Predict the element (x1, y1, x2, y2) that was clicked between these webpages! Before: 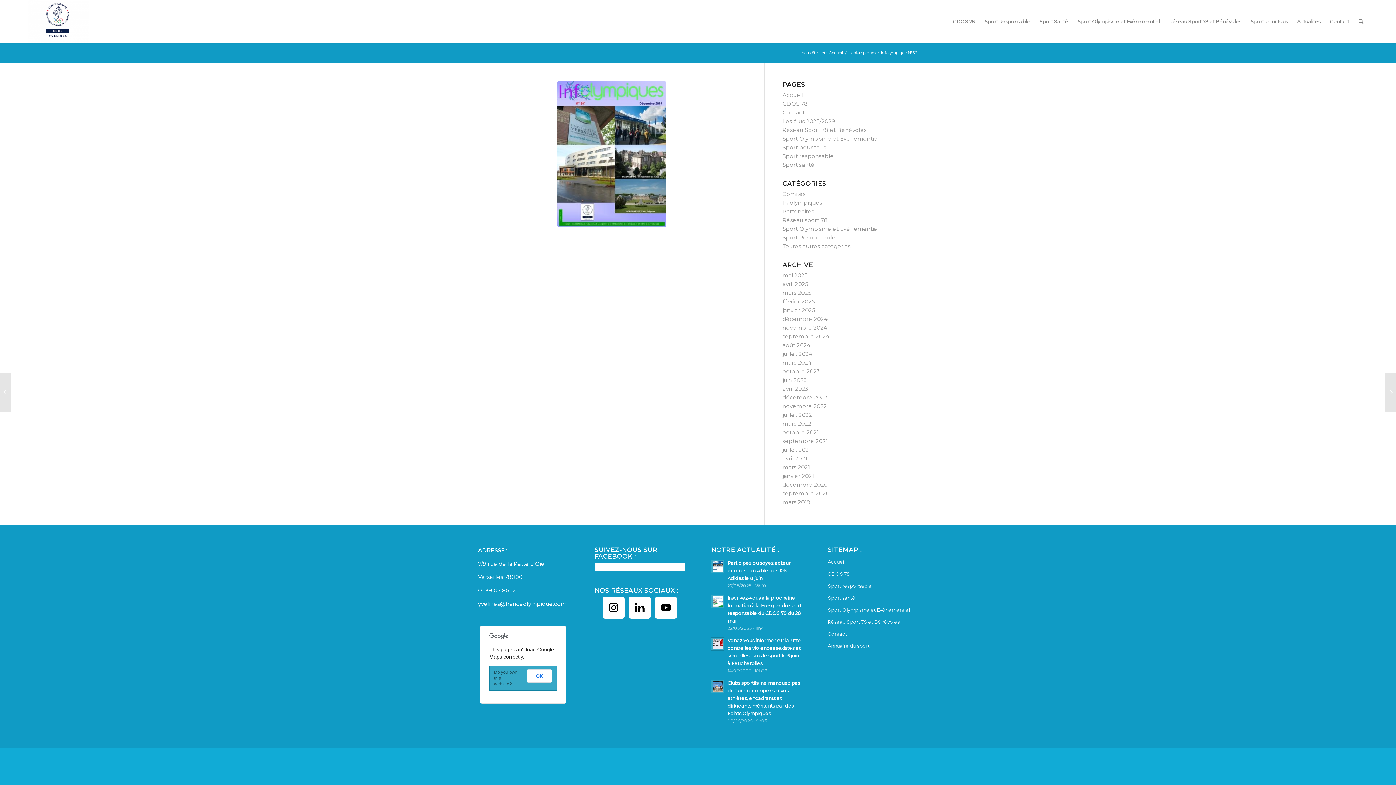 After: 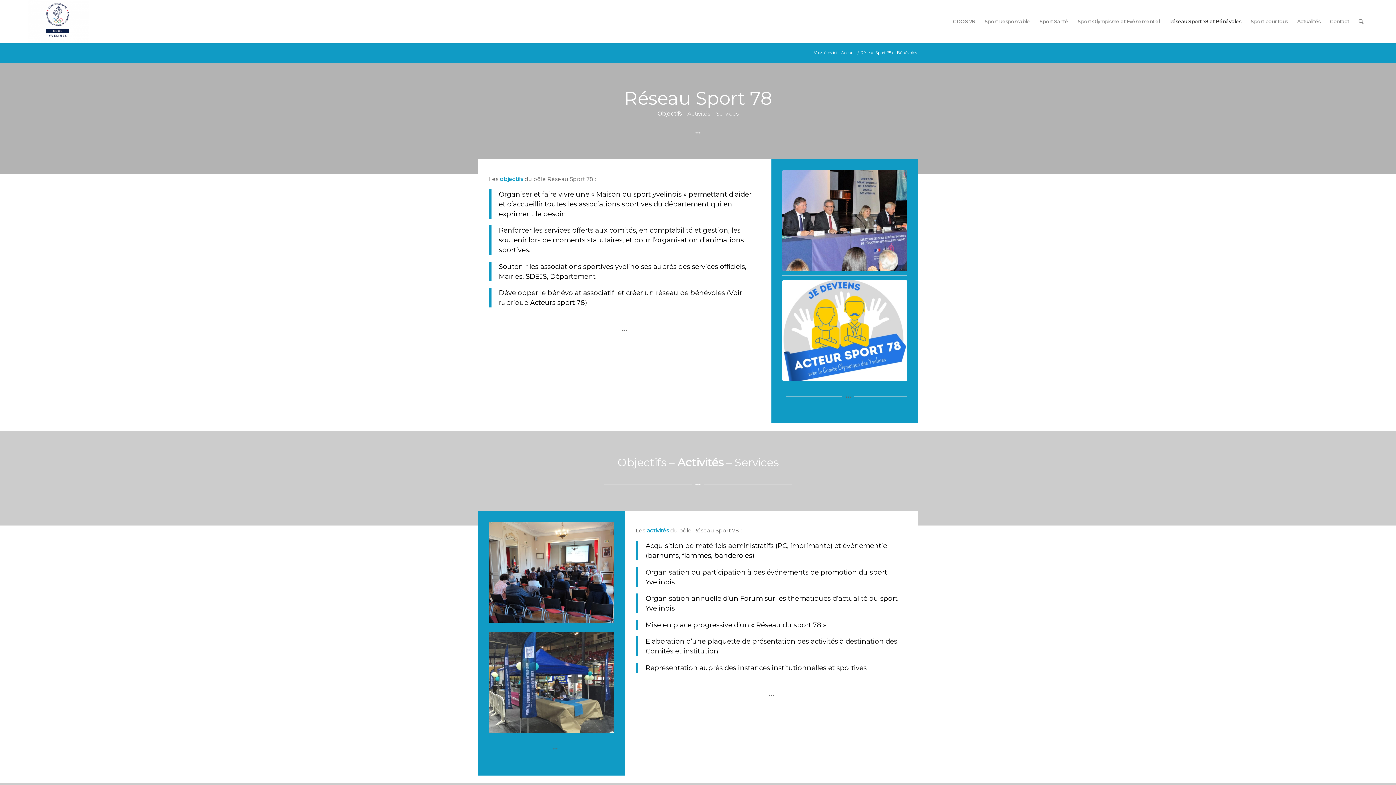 Action: label: Réseau Sport 78 et Bénévoles bbox: (1164, 0, 1246, 42)